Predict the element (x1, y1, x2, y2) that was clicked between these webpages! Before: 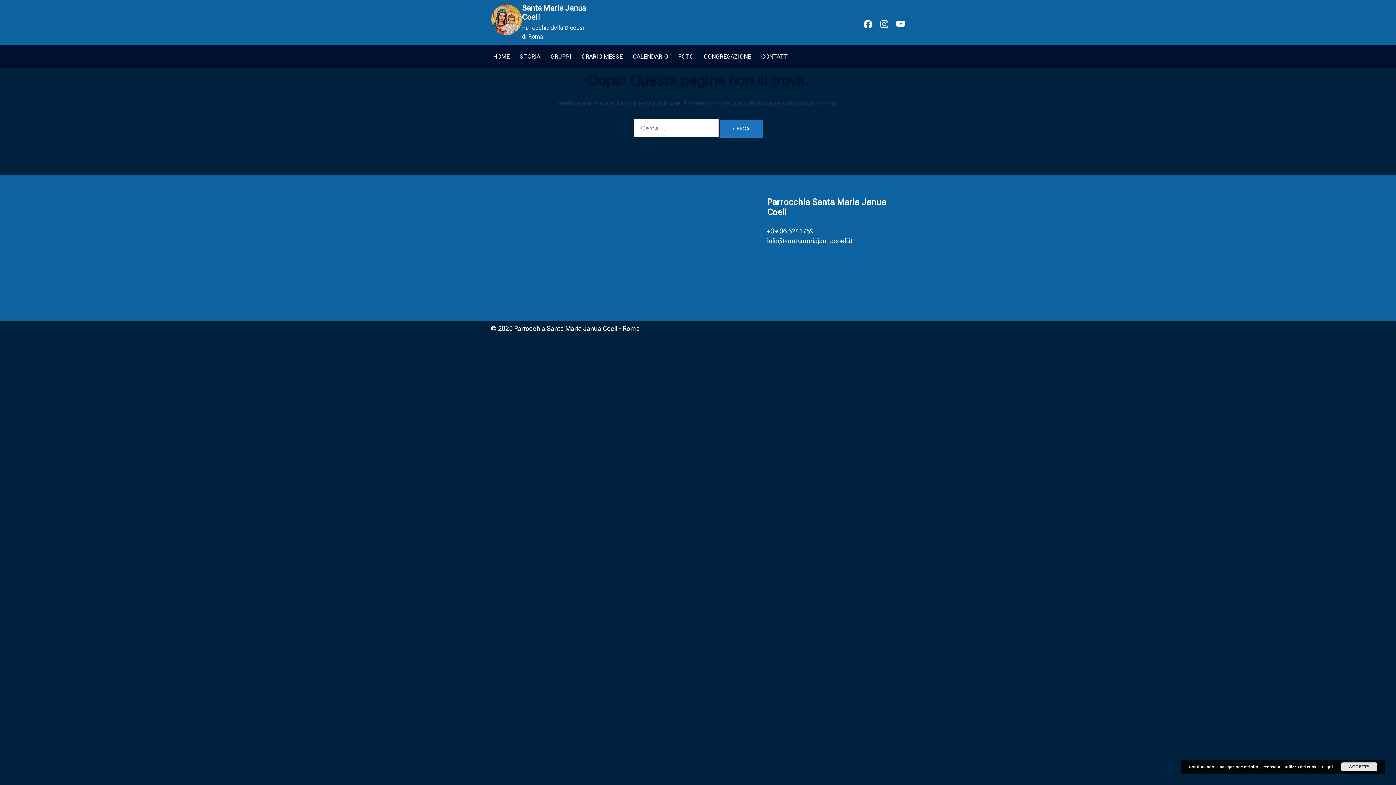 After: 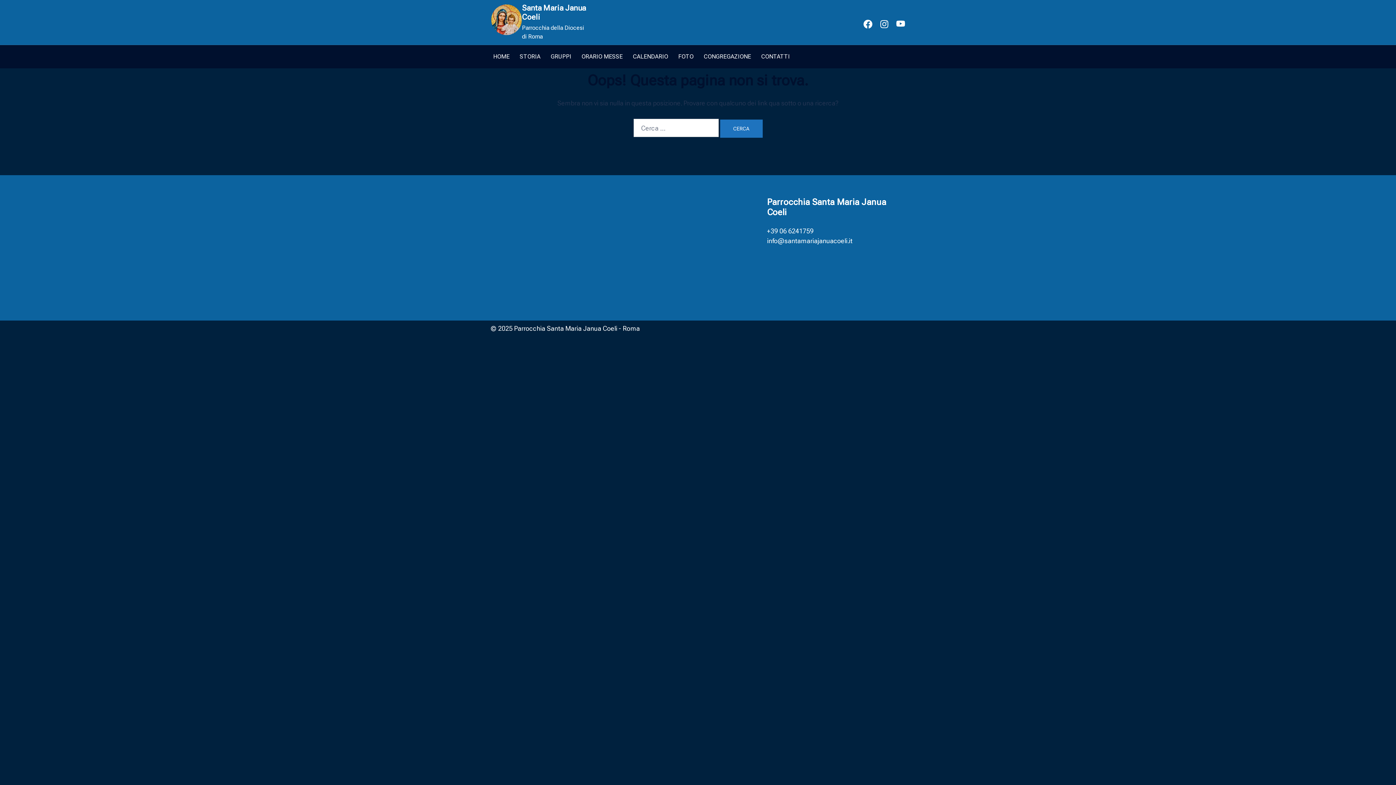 Action: bbox: (1341, 762, 1377, 771) label: ACCETTA